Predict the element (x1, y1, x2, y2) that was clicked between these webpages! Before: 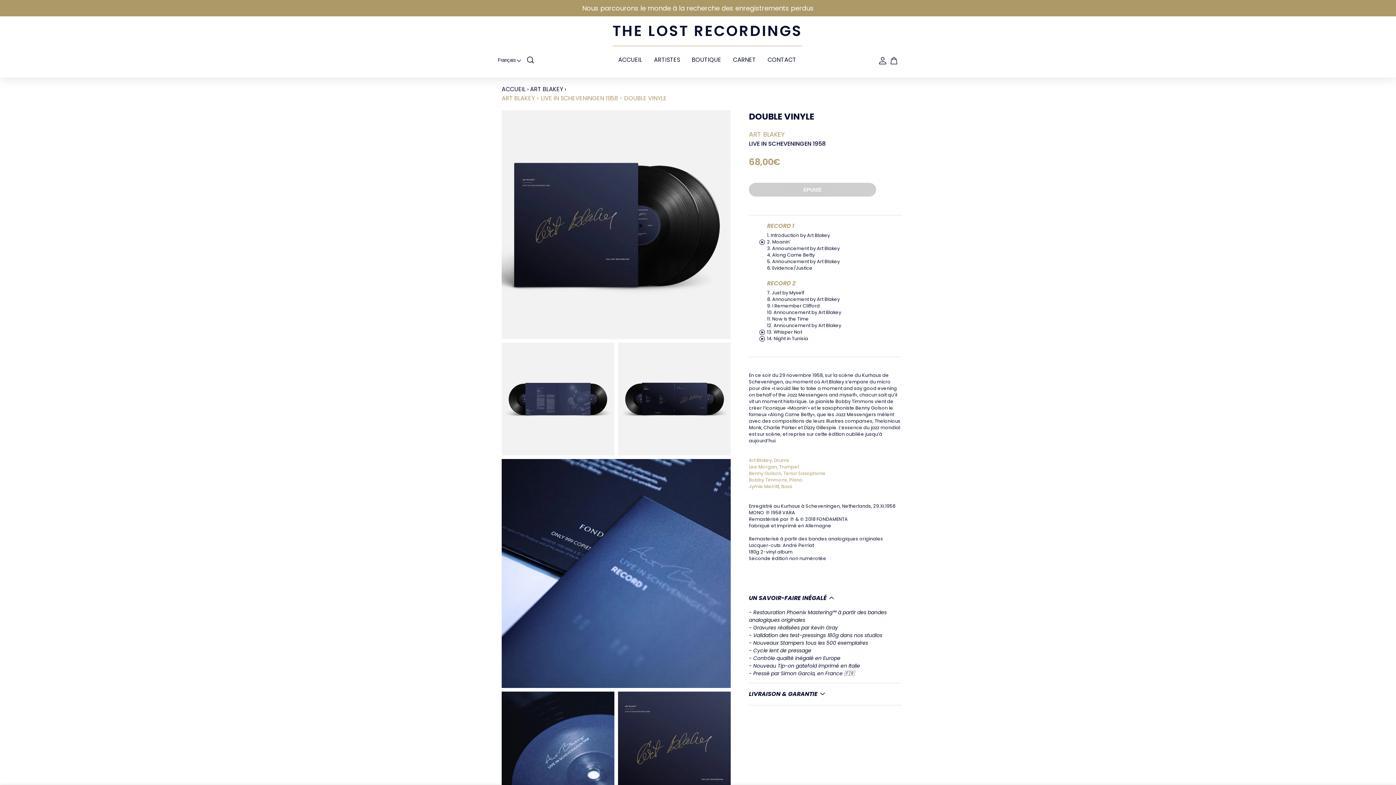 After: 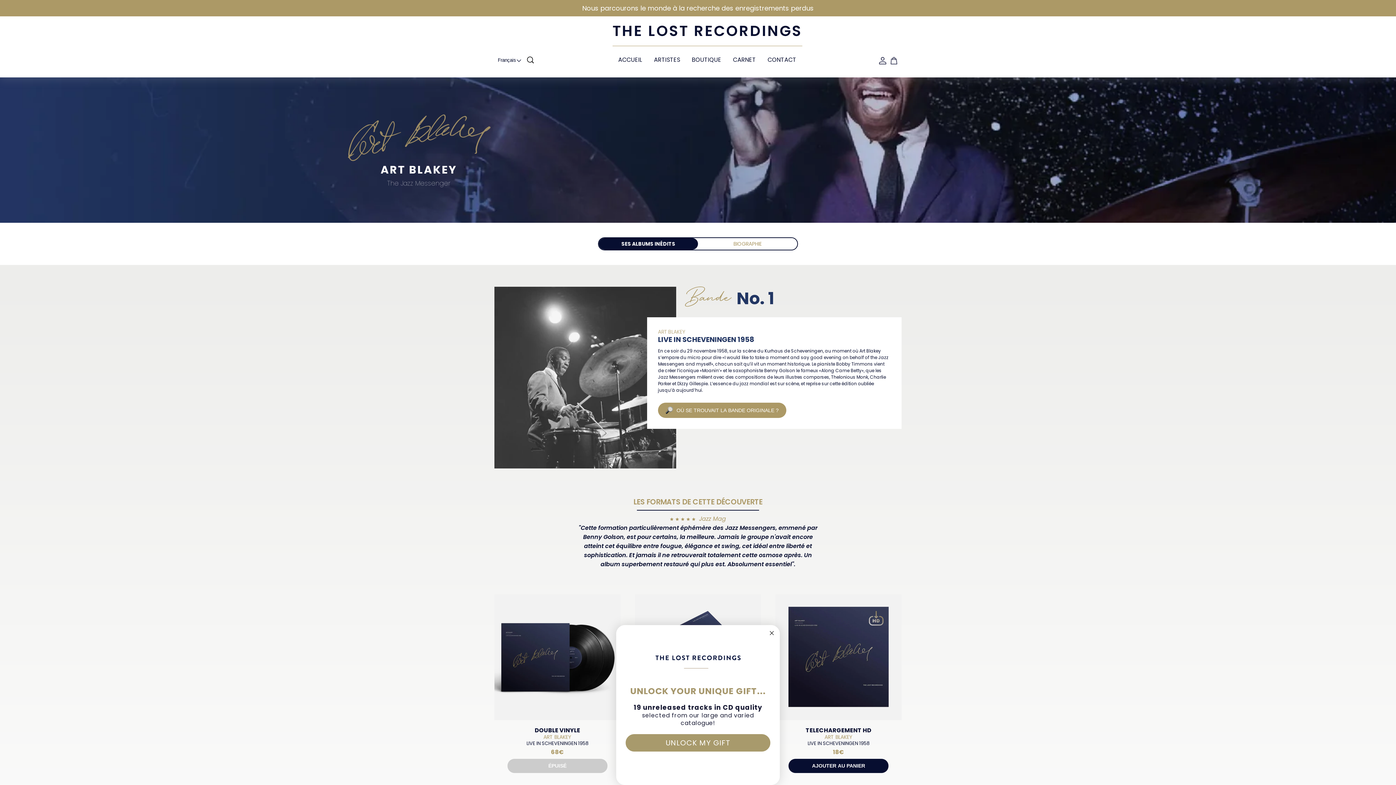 Action: bbox: (530, 85, 563, 93) label: ART BLAKEY